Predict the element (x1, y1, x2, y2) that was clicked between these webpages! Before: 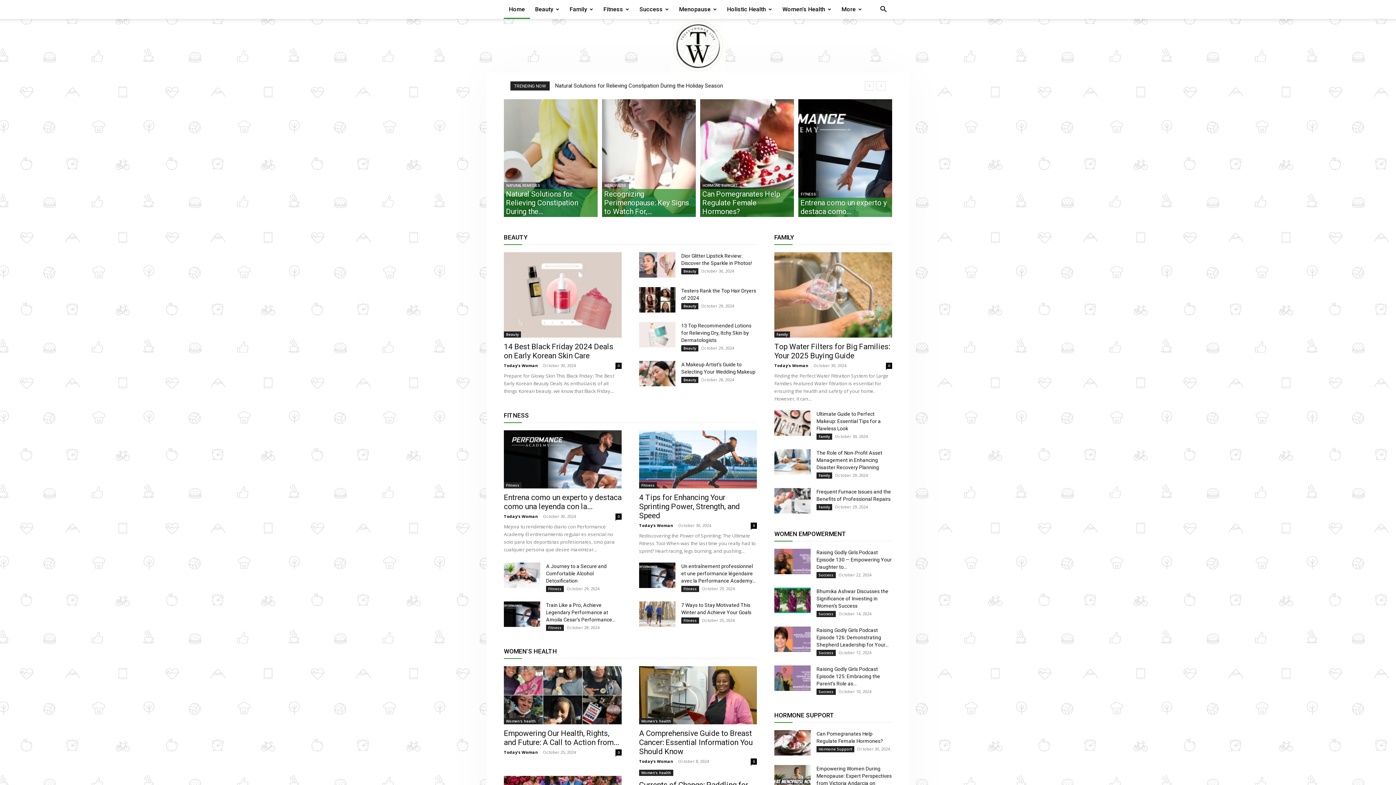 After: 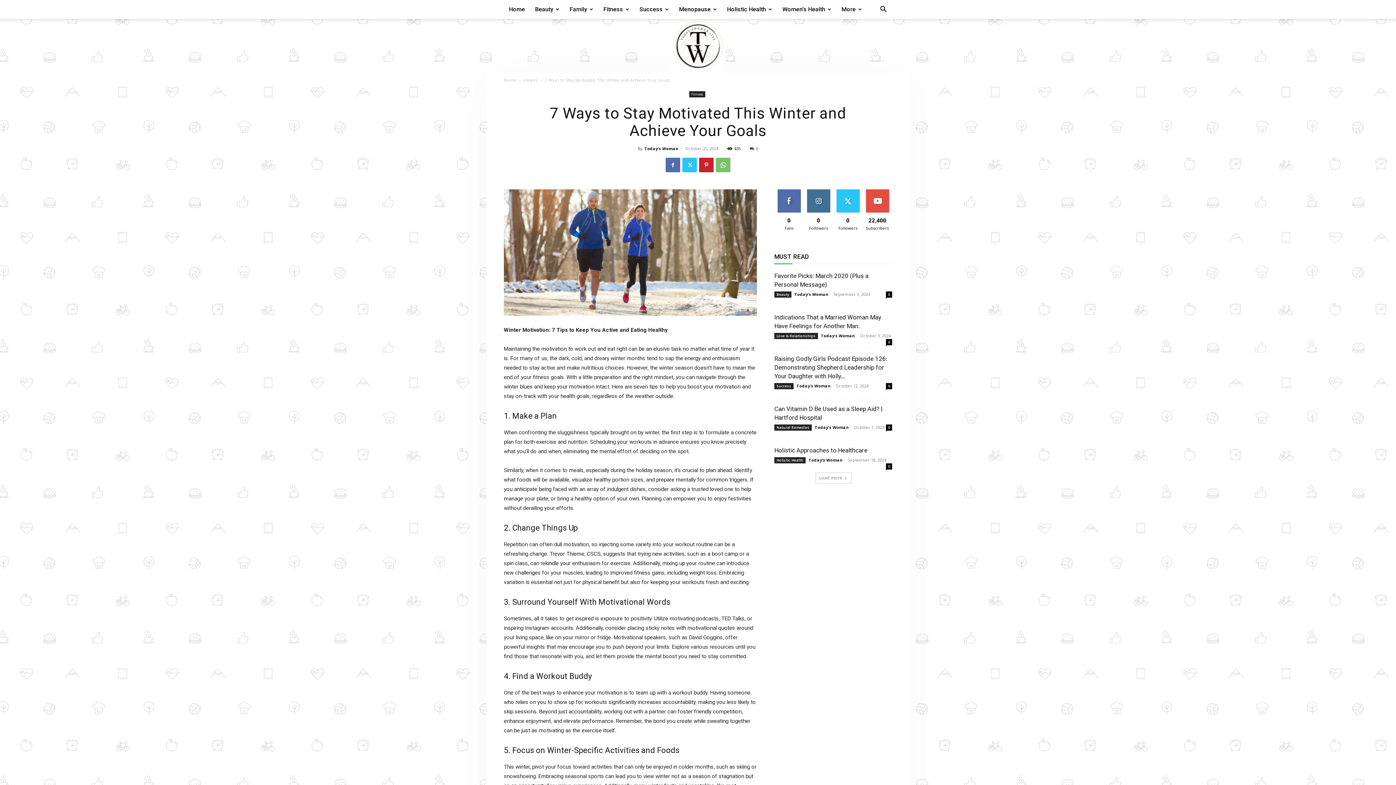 Action: bbox: (639, 601, 675, 627)